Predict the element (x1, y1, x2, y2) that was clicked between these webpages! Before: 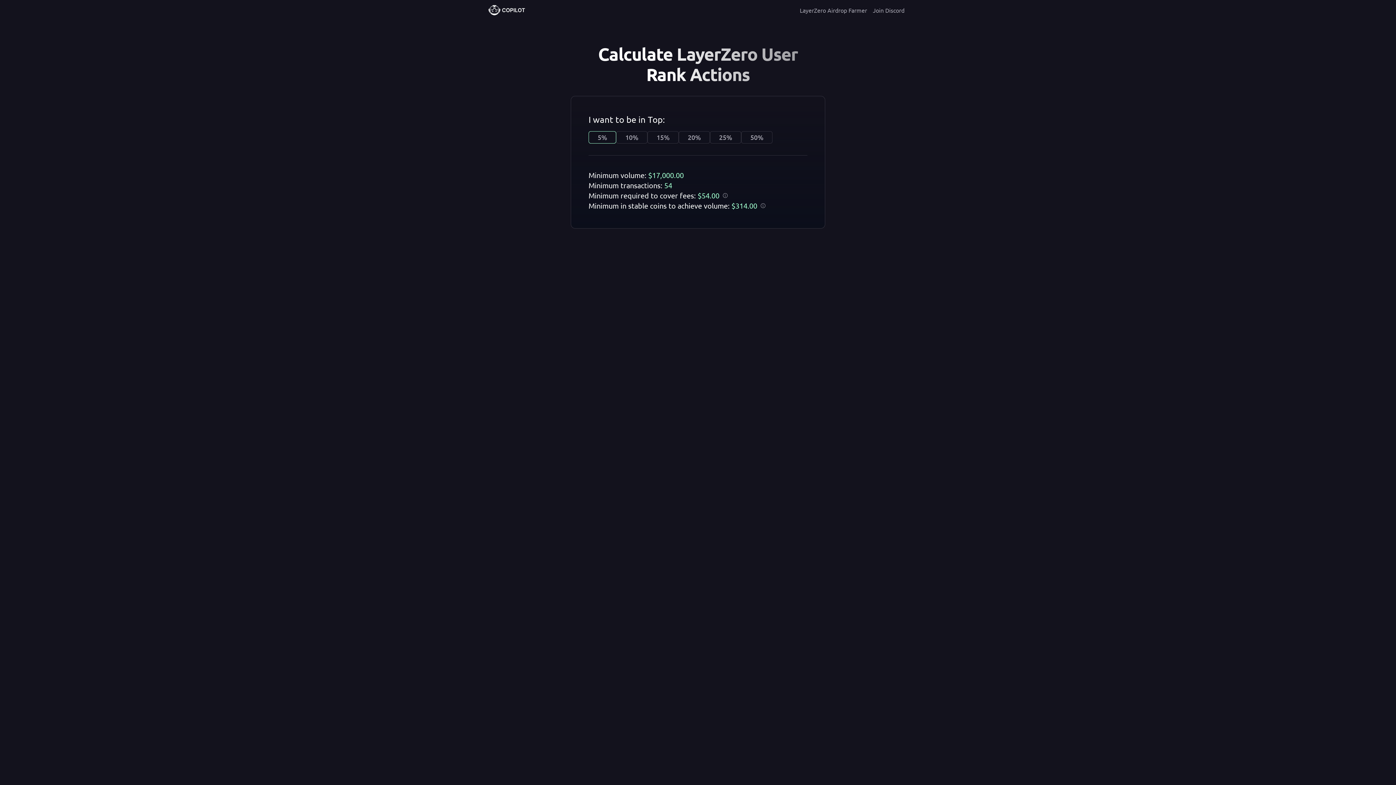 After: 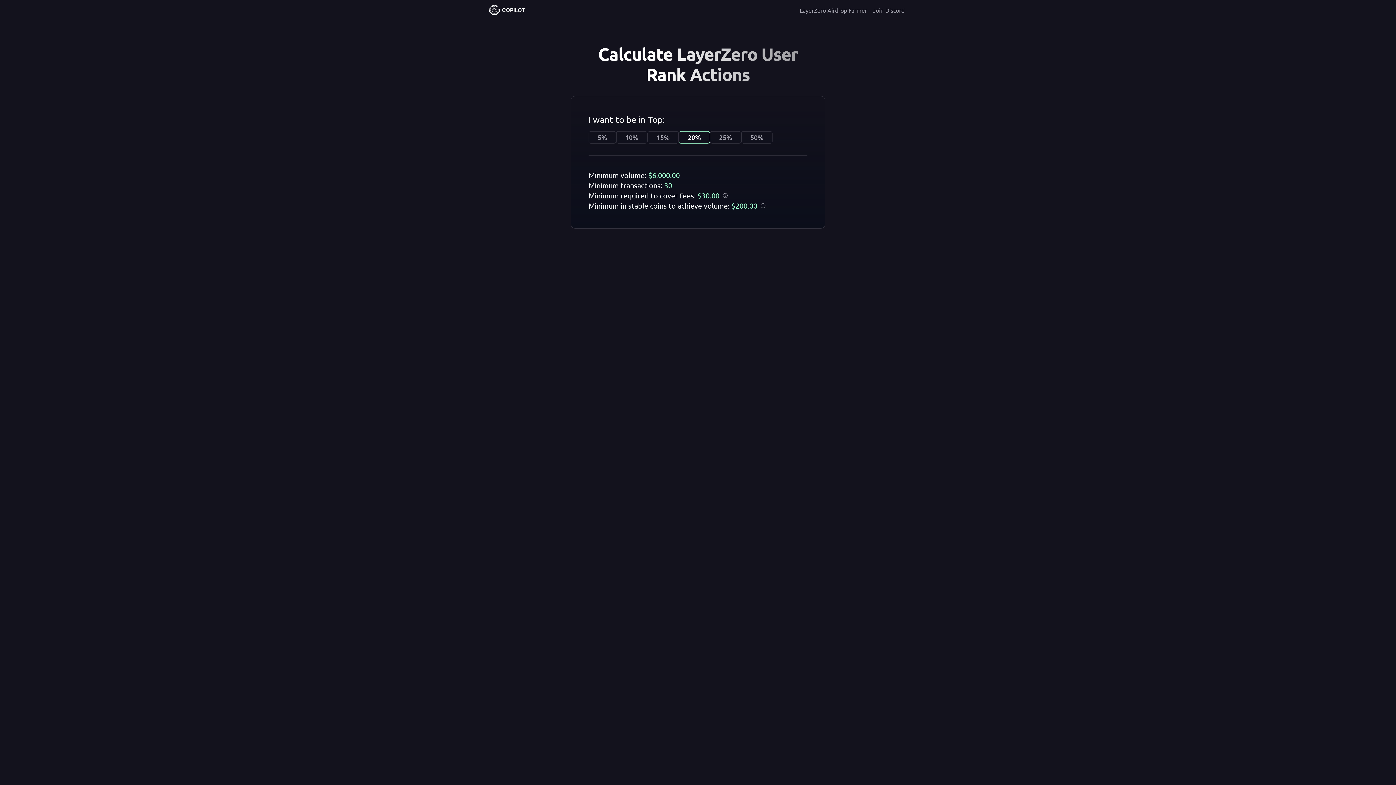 Action: label: 20% bbox: (678, 131, 710, 143)